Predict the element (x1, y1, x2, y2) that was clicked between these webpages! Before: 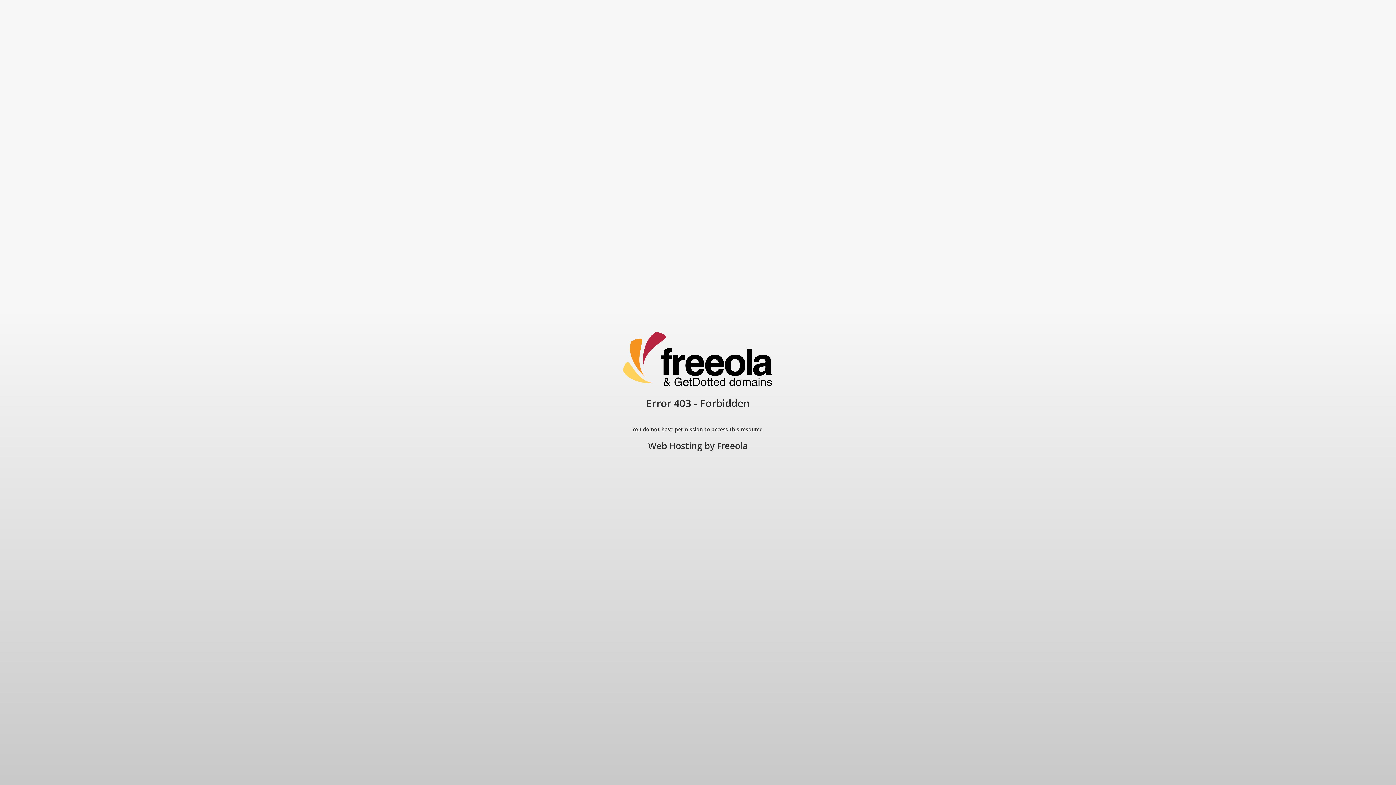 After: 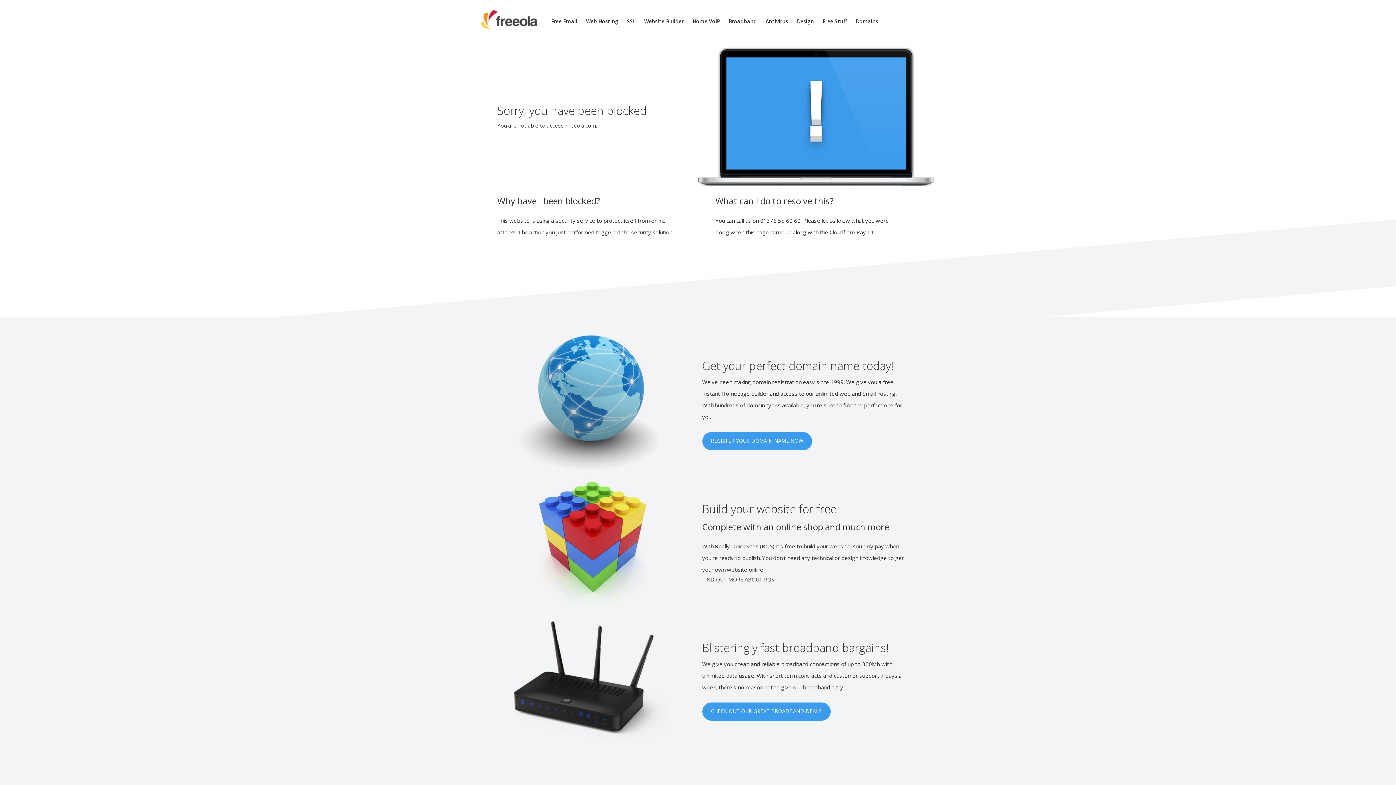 Action: label: Freeola bbox: (717, 440, 748, 452)